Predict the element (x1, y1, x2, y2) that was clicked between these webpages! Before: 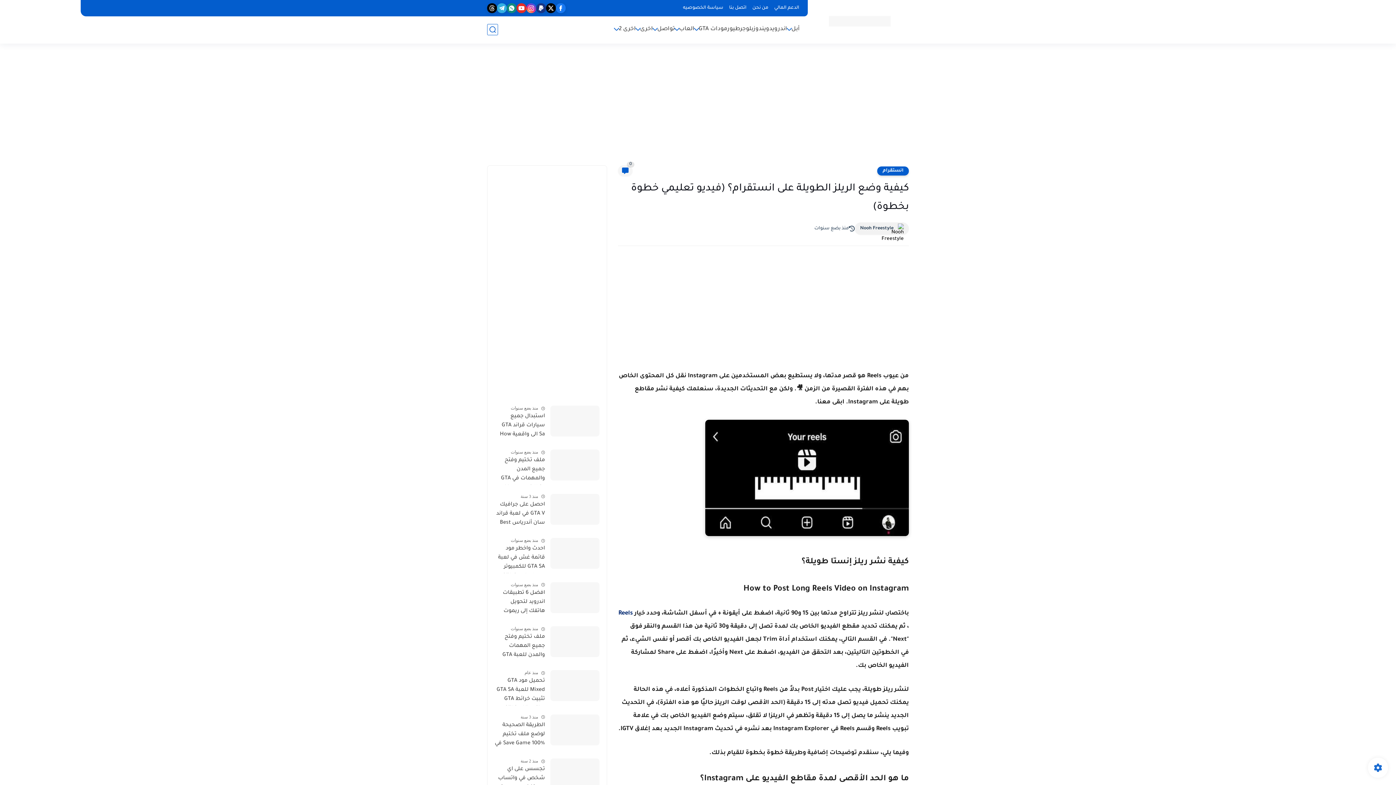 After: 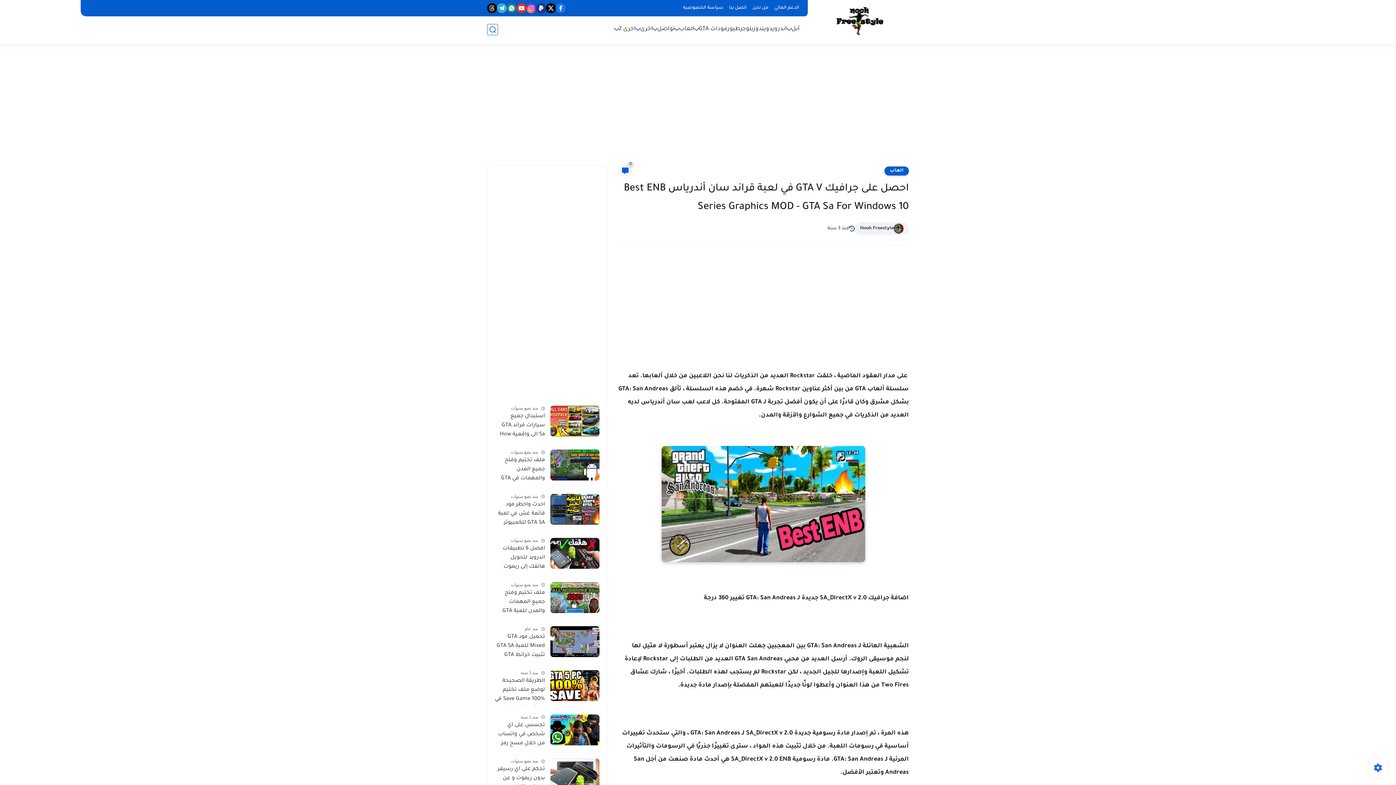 Action: bbox: (494, 500, 545, 529) label: احصل على جرافيك GTA V في لعبة قراند سان أندرياس Best ENB Series Graphics MOD - GTA Sa For Windows 10